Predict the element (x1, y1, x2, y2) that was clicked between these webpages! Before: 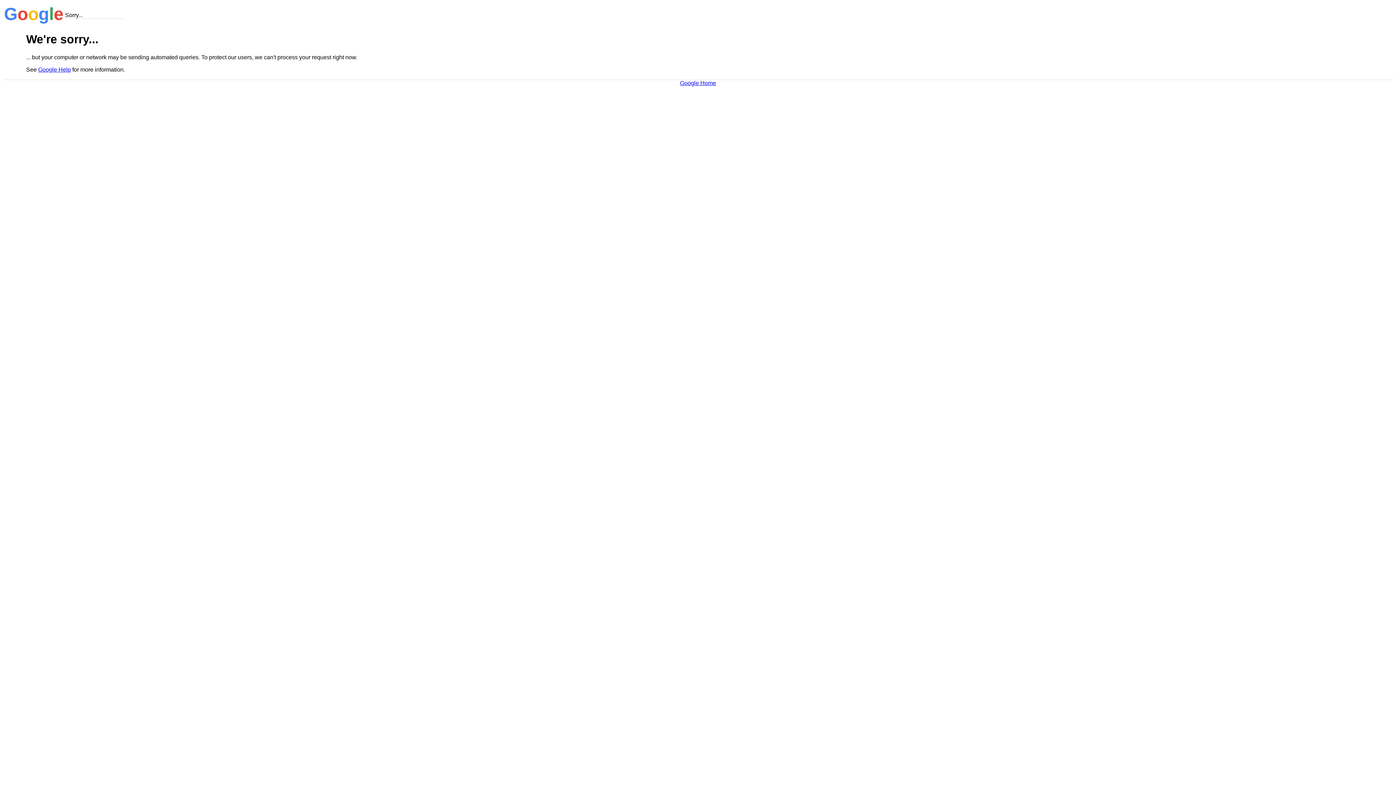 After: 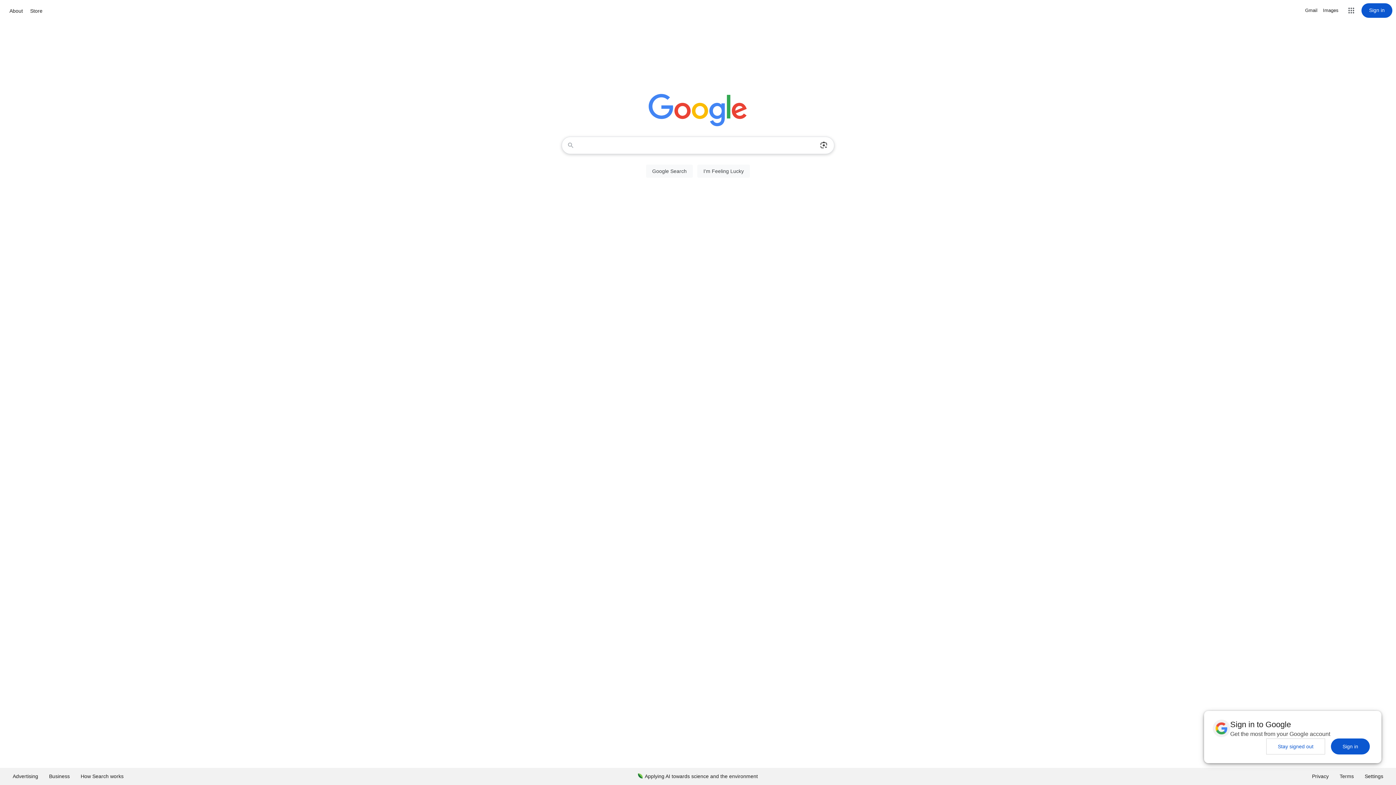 Action: bbox: (680, 79, 716, 86) label: Google Home